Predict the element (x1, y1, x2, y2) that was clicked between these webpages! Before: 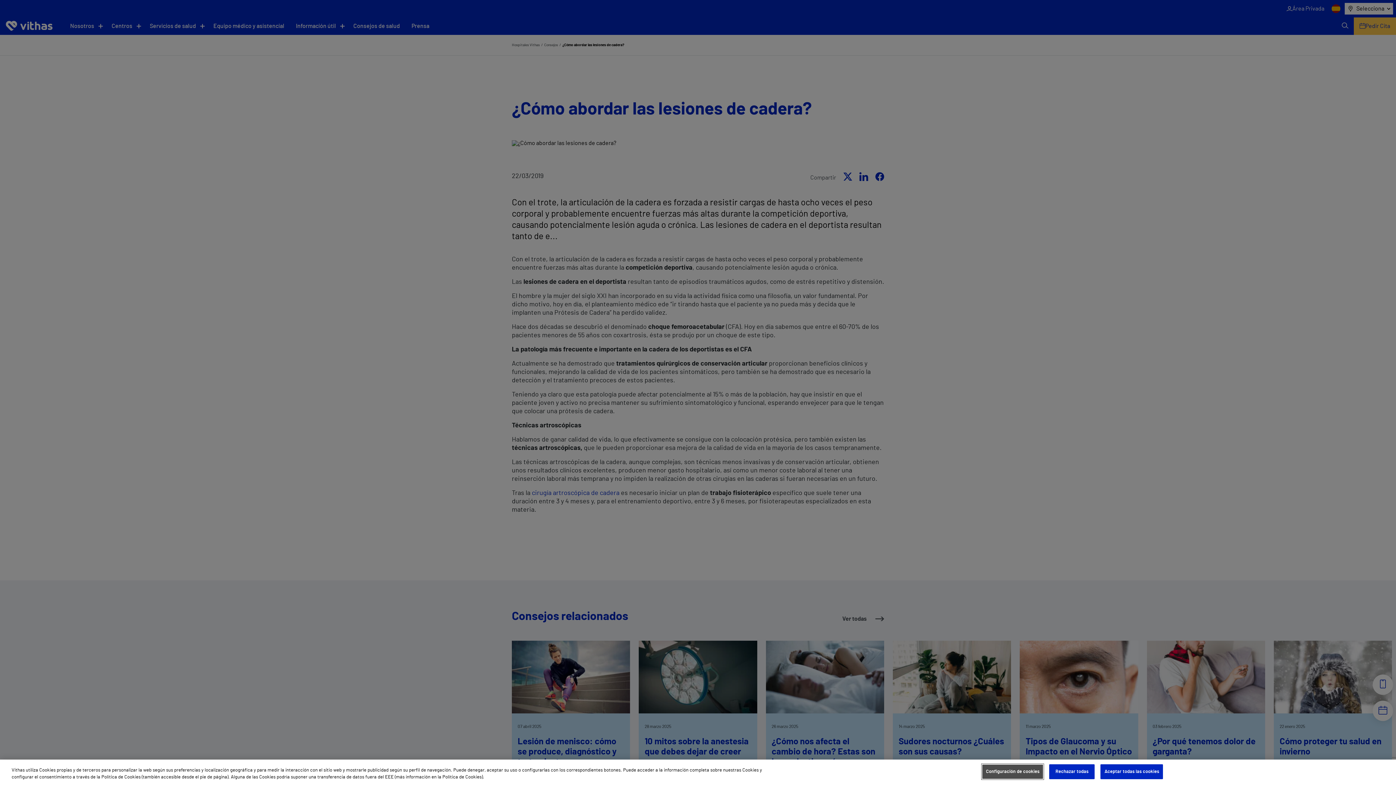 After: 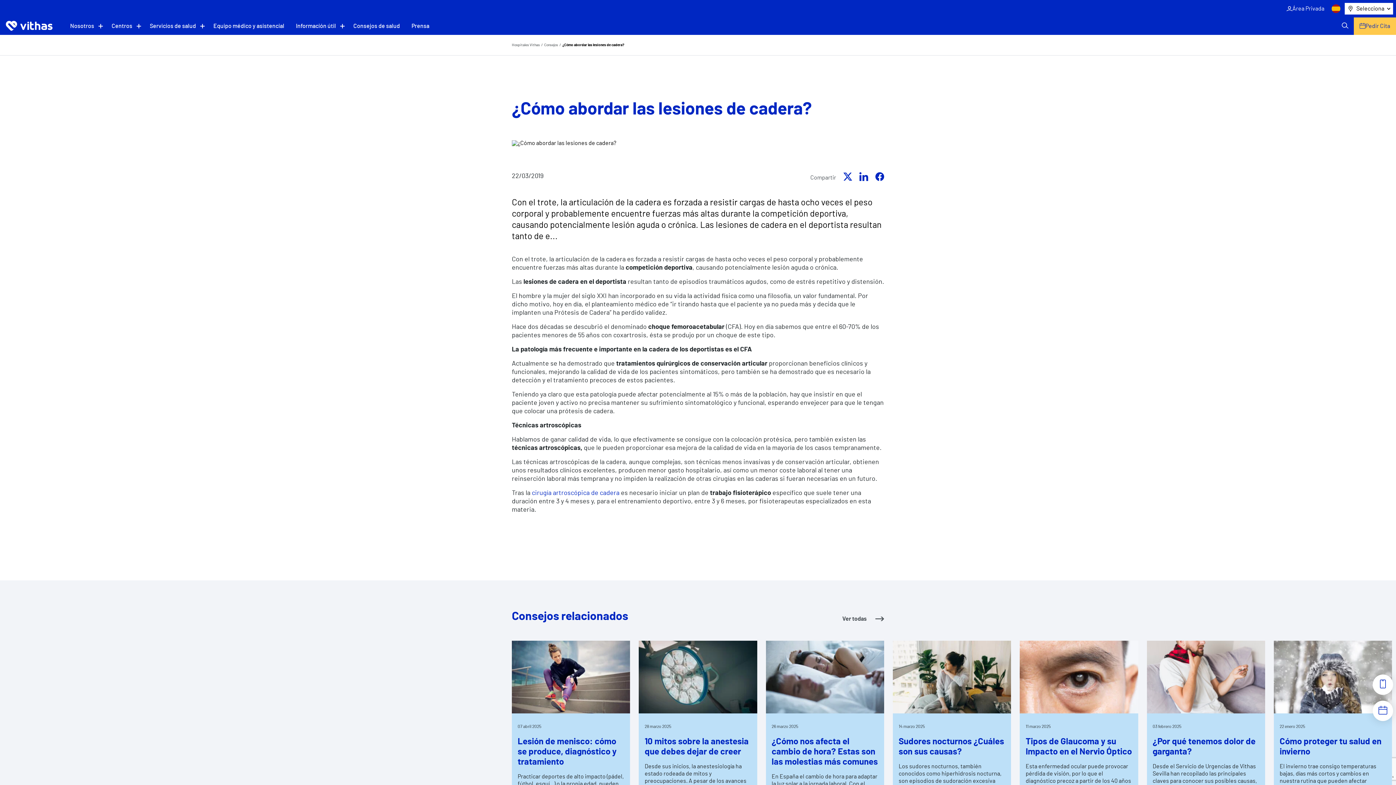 Action: bbox: (1049, 764, 1094, 779) label: Rechazar todas